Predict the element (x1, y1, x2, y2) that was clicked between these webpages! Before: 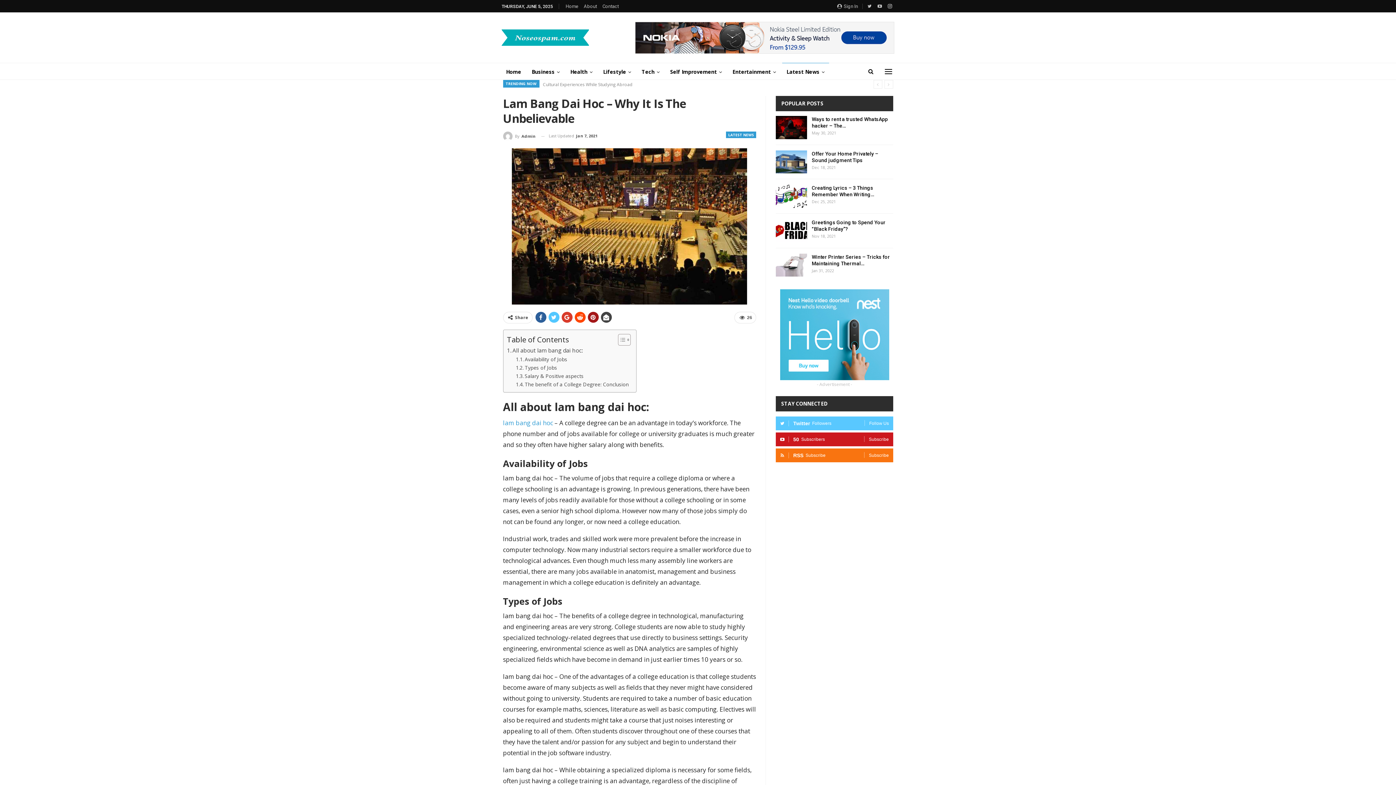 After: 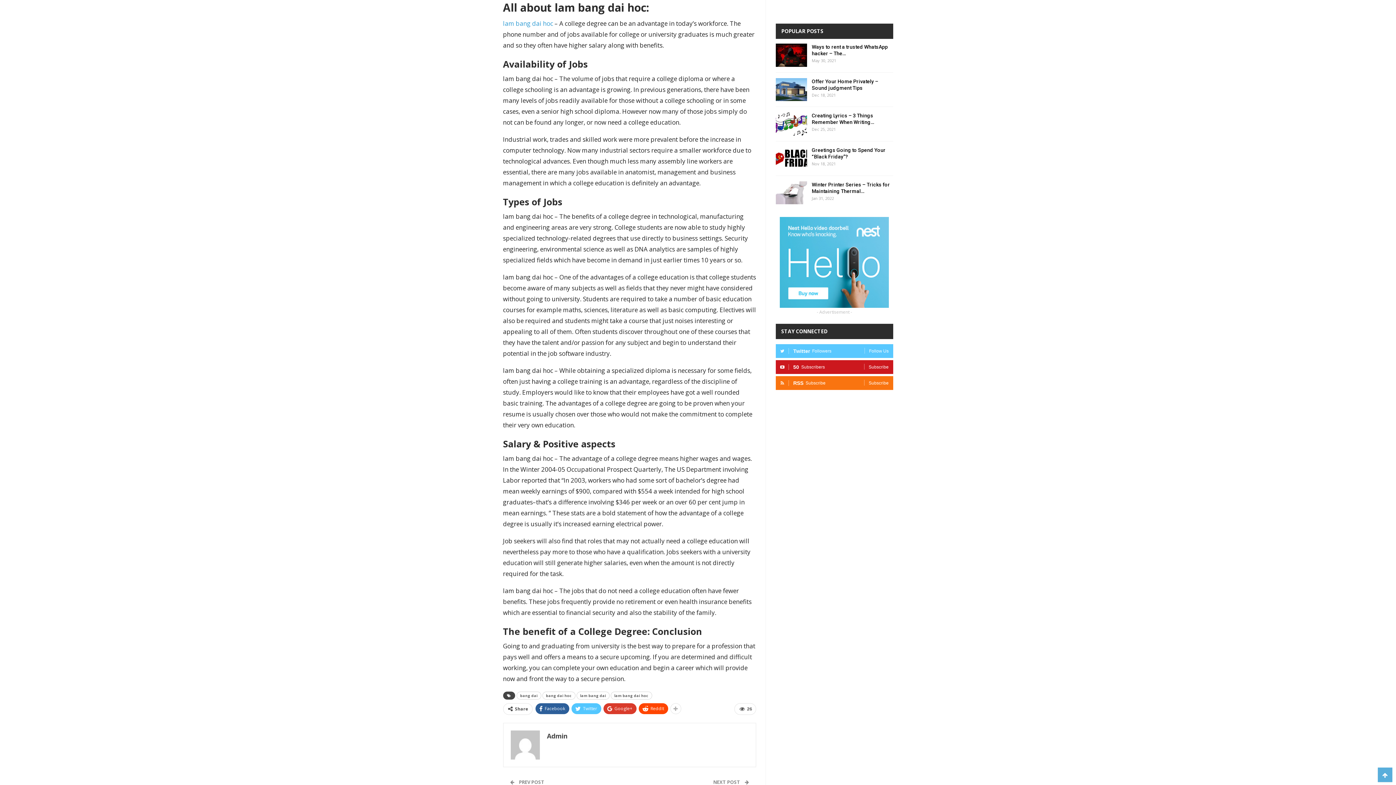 Action: bbox: (507, 346, 582, 355) label: All about lam bang dai hoc: